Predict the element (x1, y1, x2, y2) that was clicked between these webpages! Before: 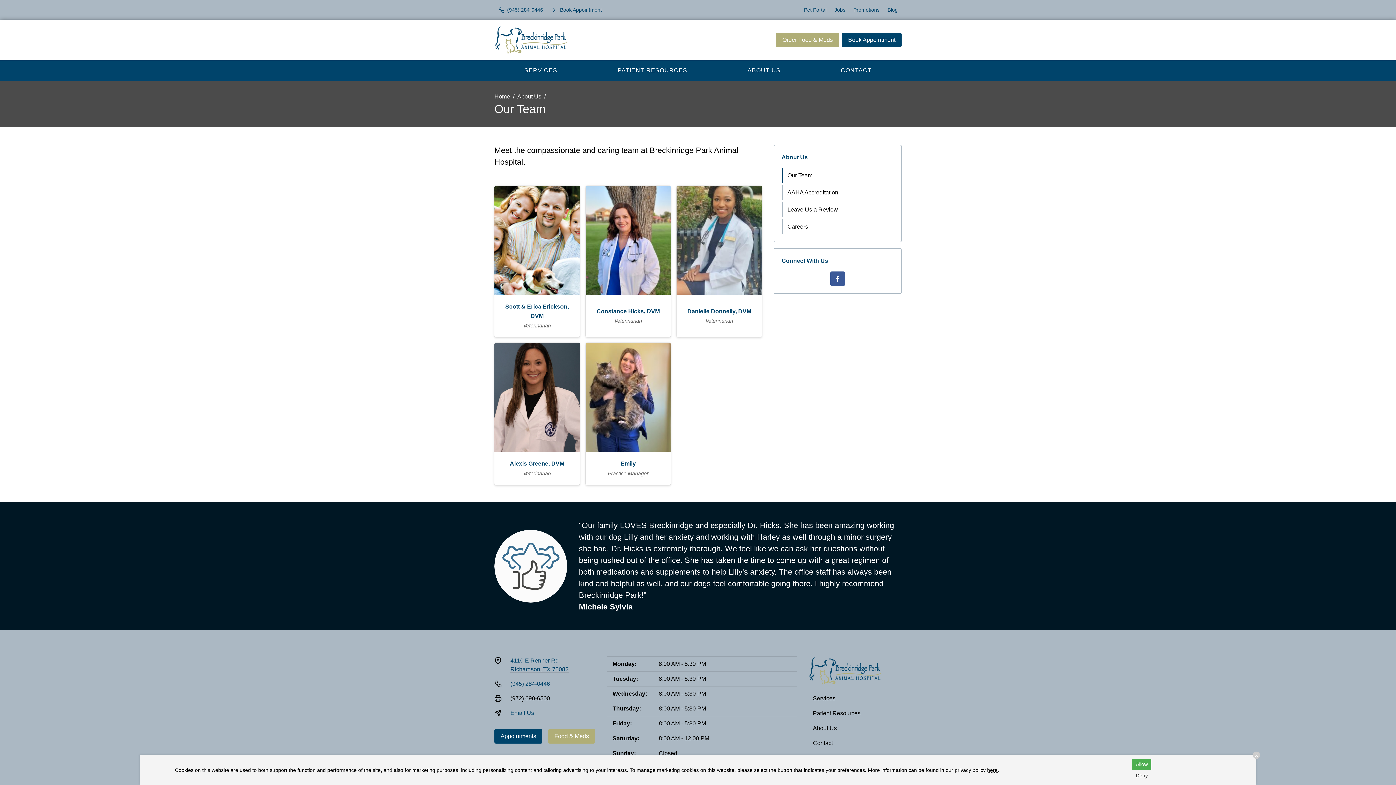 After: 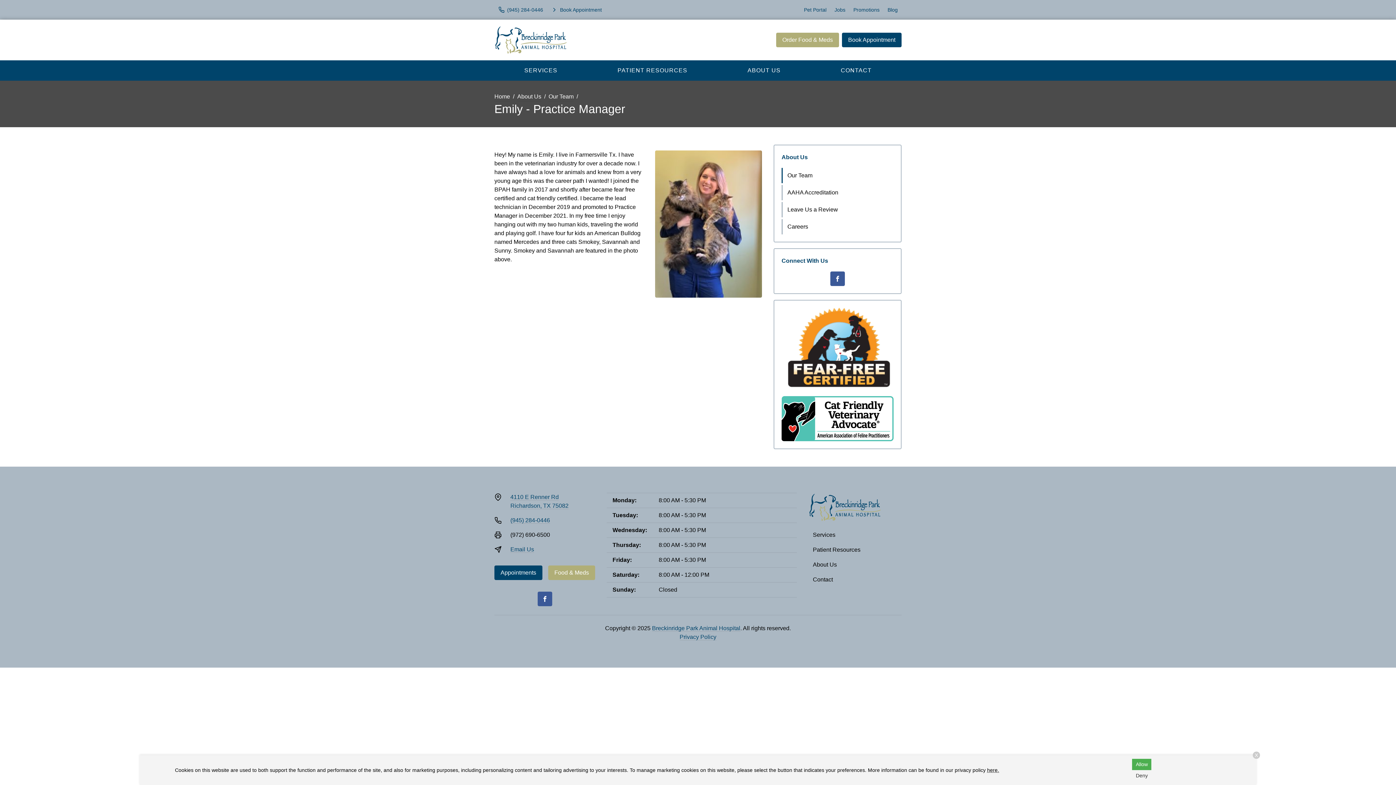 Action: label: Emily

Practice Manager bbox: (585, 343, 671, 485)